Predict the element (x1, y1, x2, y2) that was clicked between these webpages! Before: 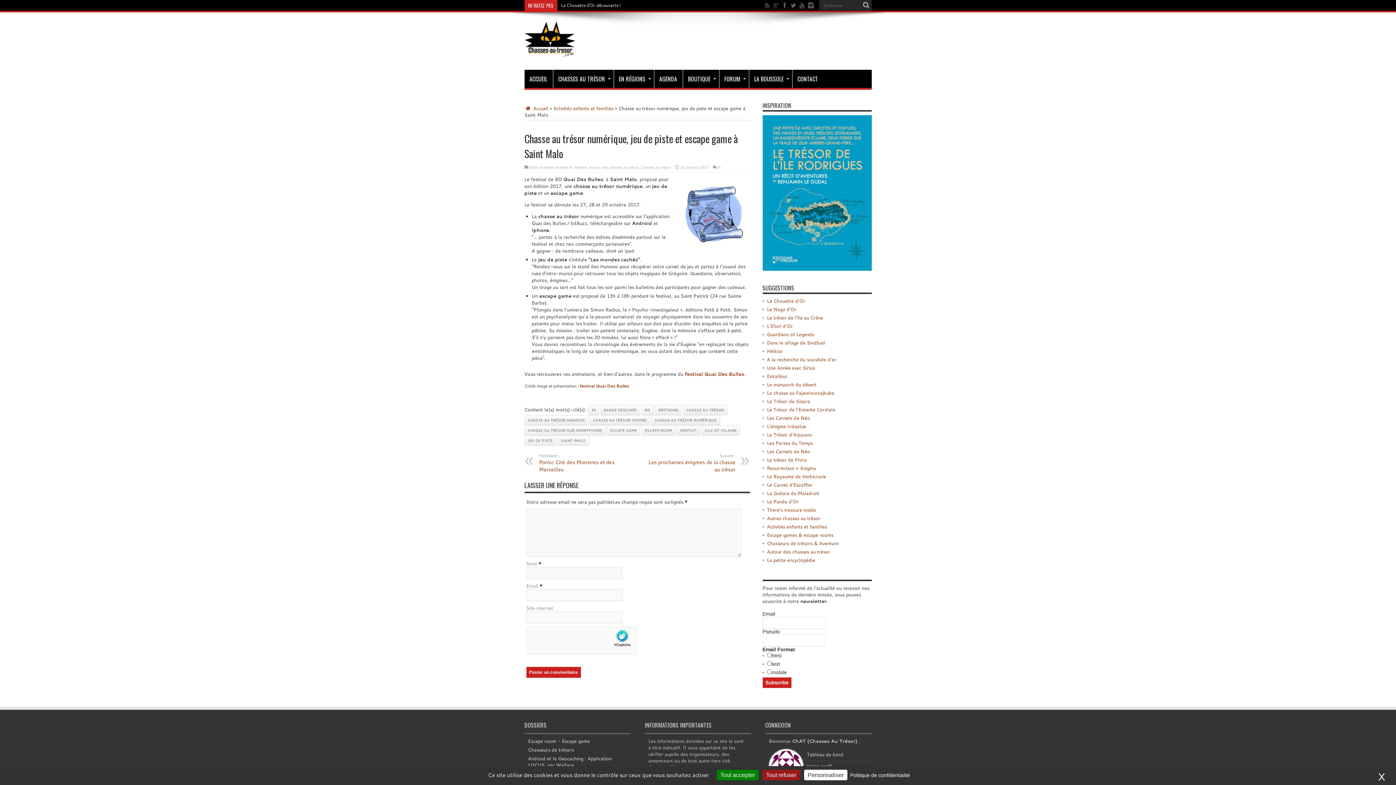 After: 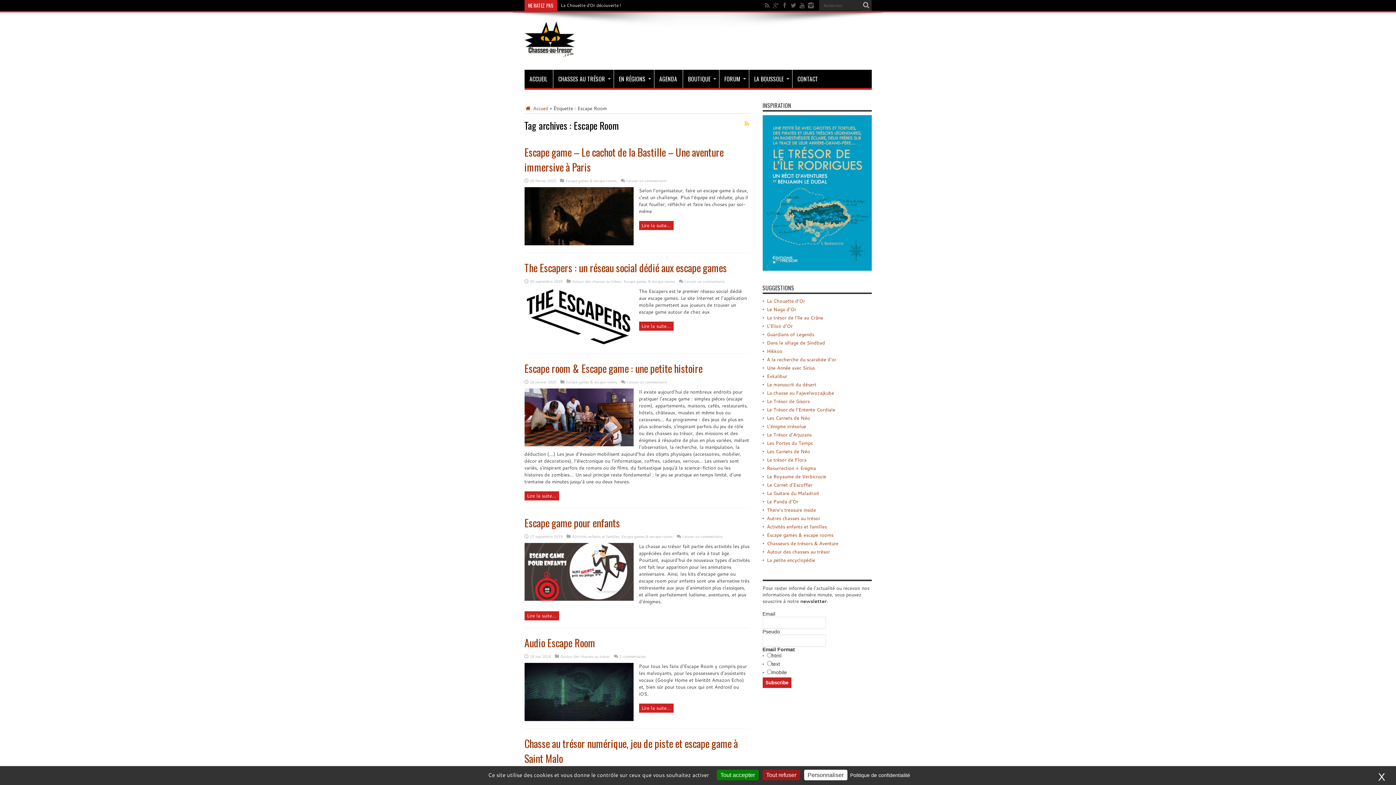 Action: label: ESCAPE ROOM bbox: (641, 425, 675, 435)